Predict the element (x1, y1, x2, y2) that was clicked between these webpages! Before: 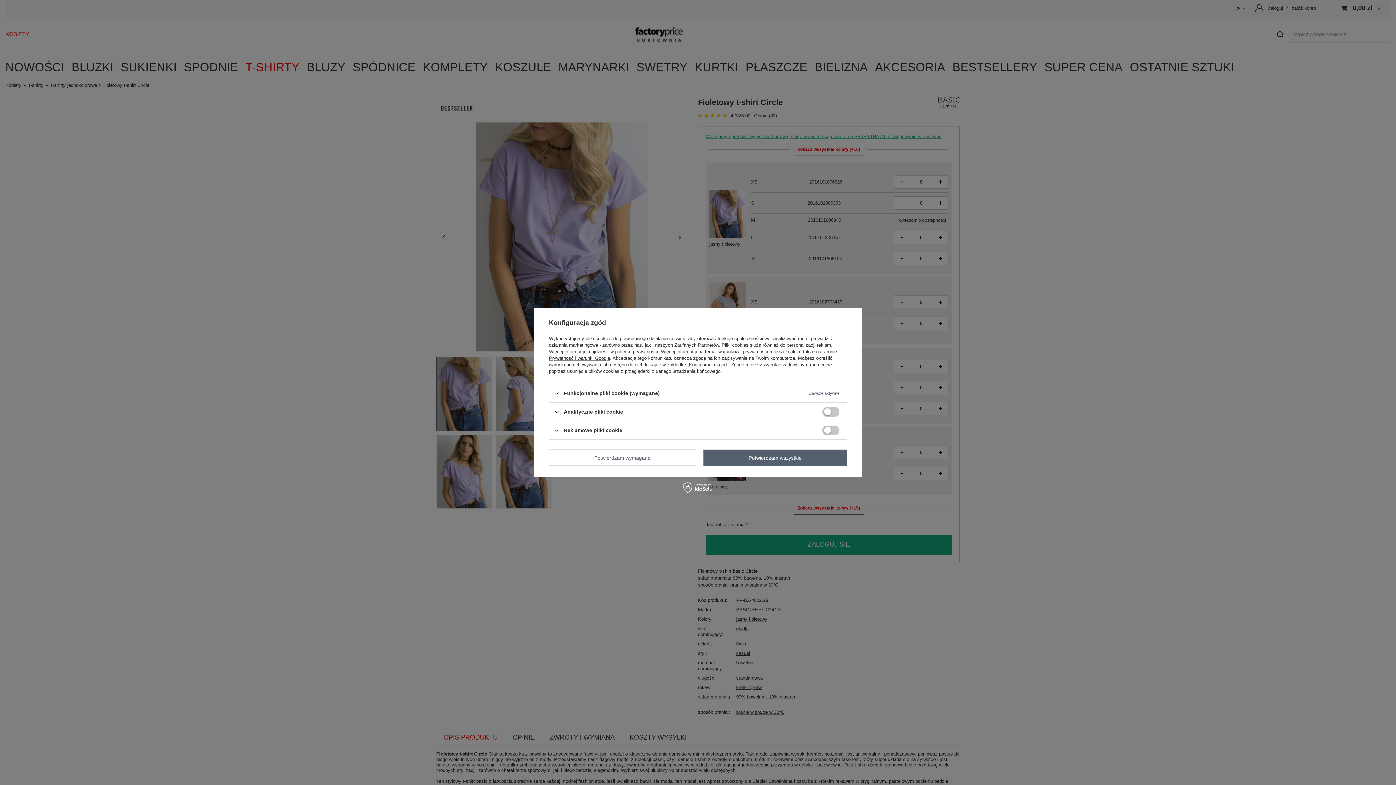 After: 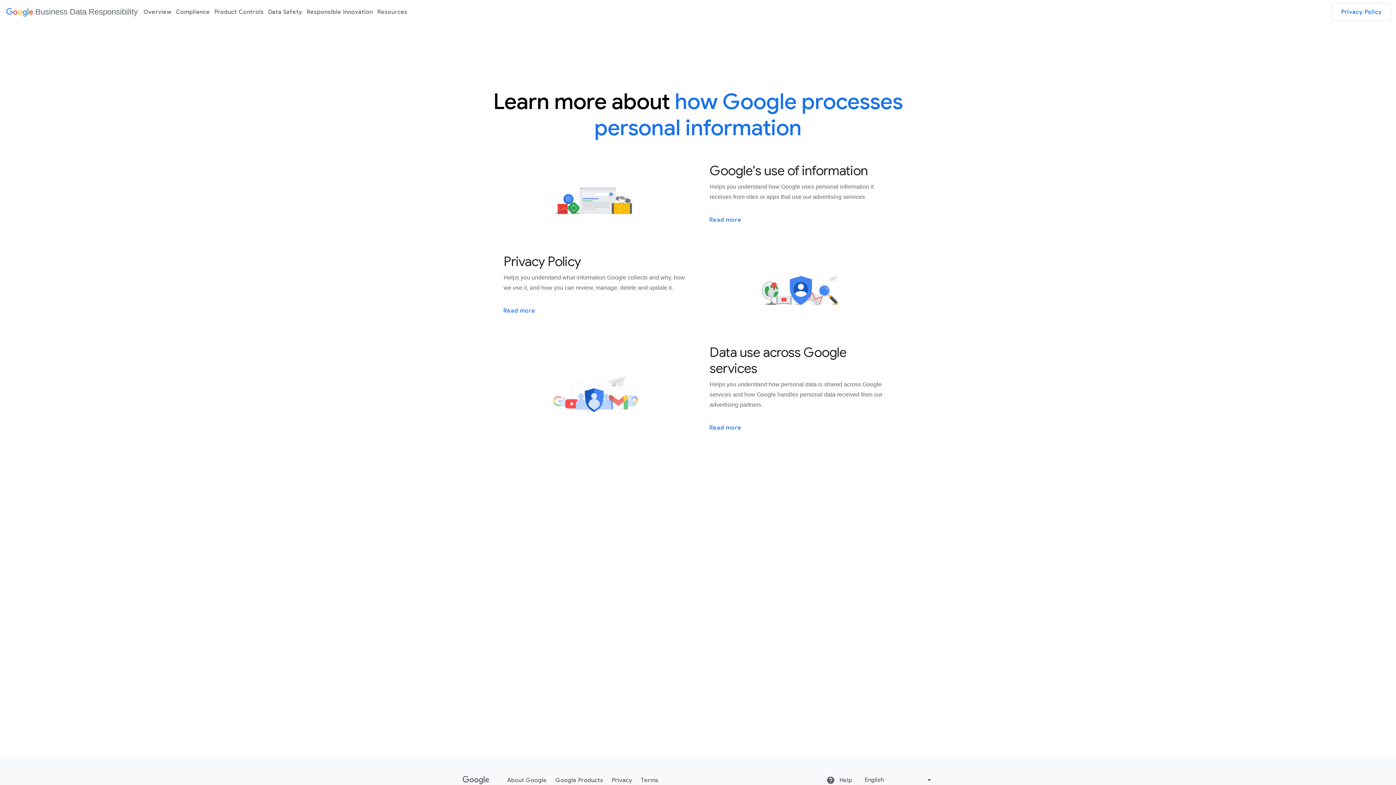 Action: label: Prywatność i warunki Google bbox: (549, 355, 610, 361)